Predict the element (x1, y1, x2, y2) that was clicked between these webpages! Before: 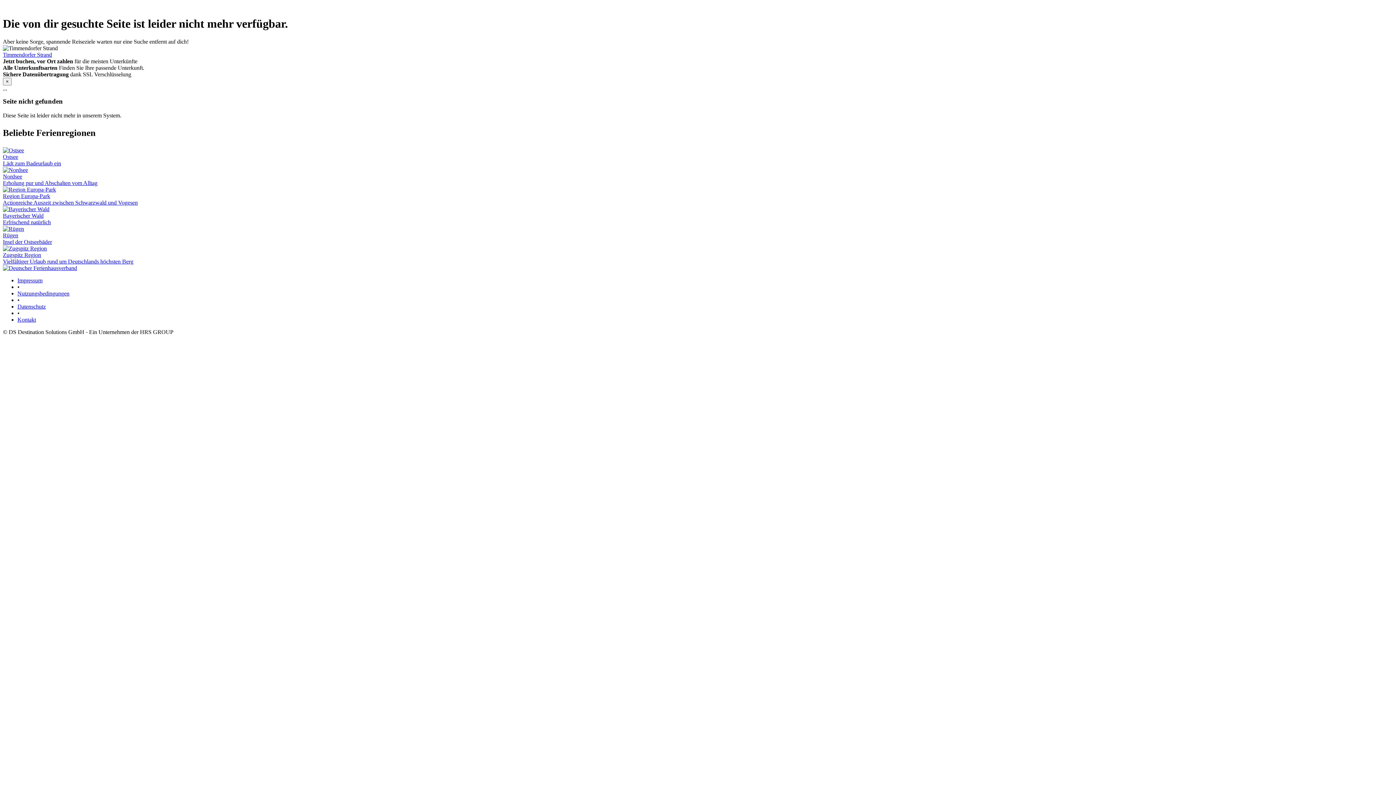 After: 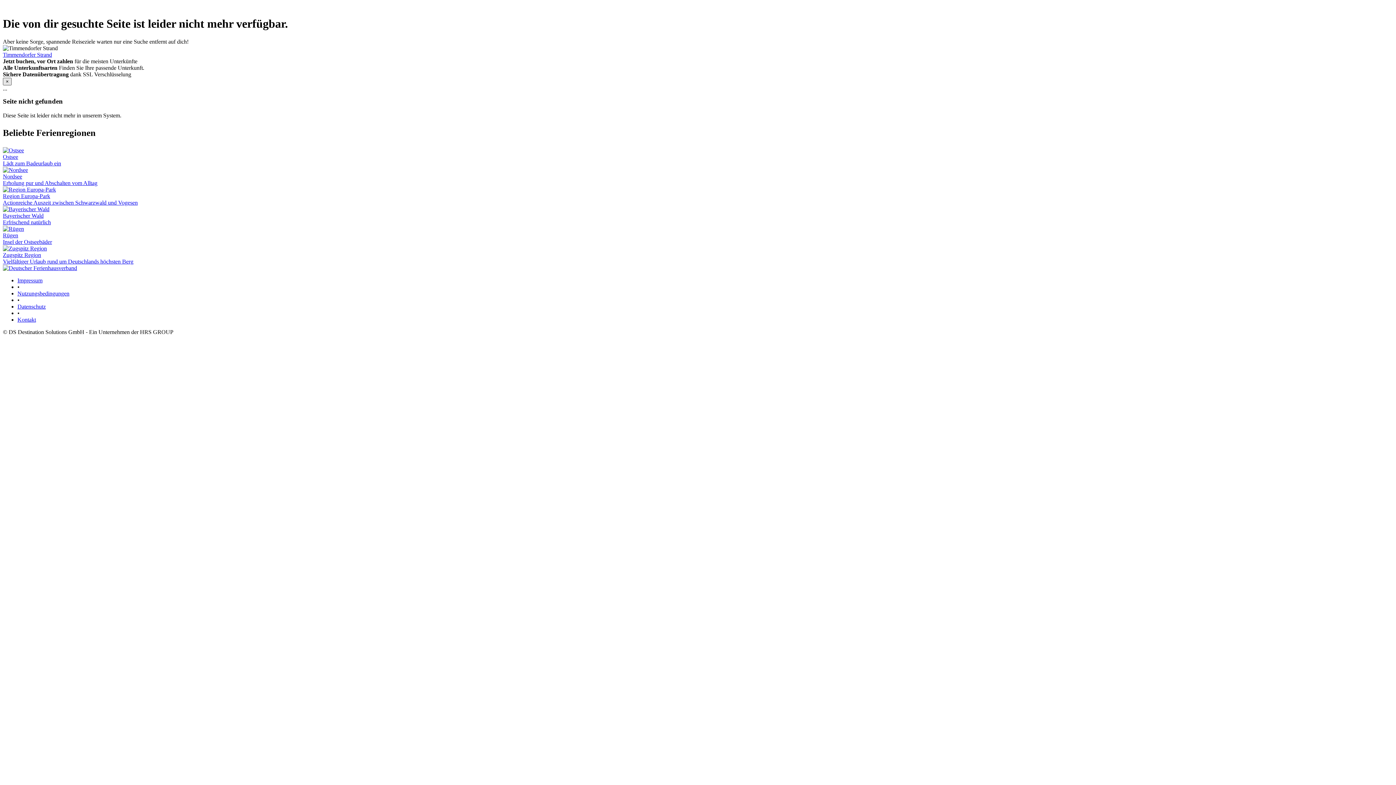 Action: bbox: (2, 77, 11, 85) label: ×